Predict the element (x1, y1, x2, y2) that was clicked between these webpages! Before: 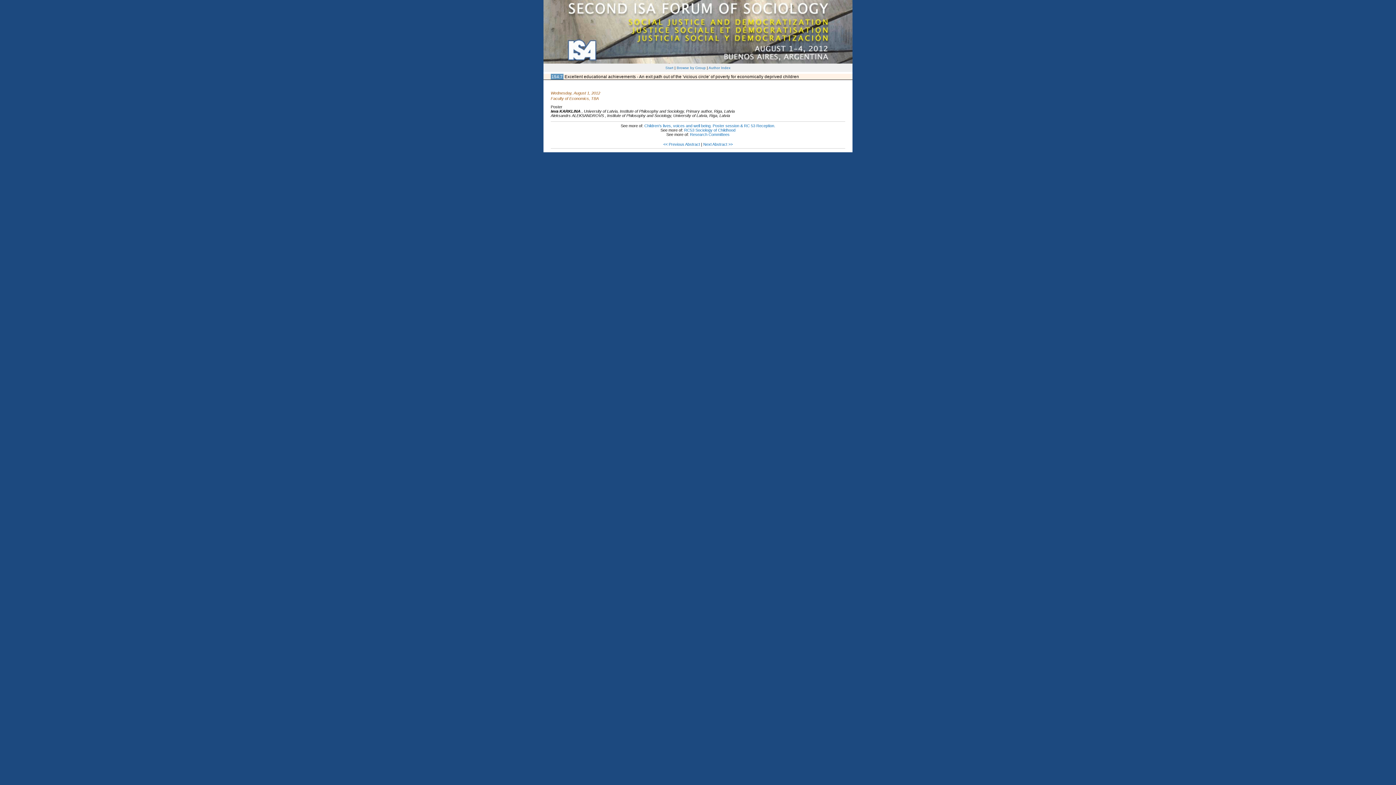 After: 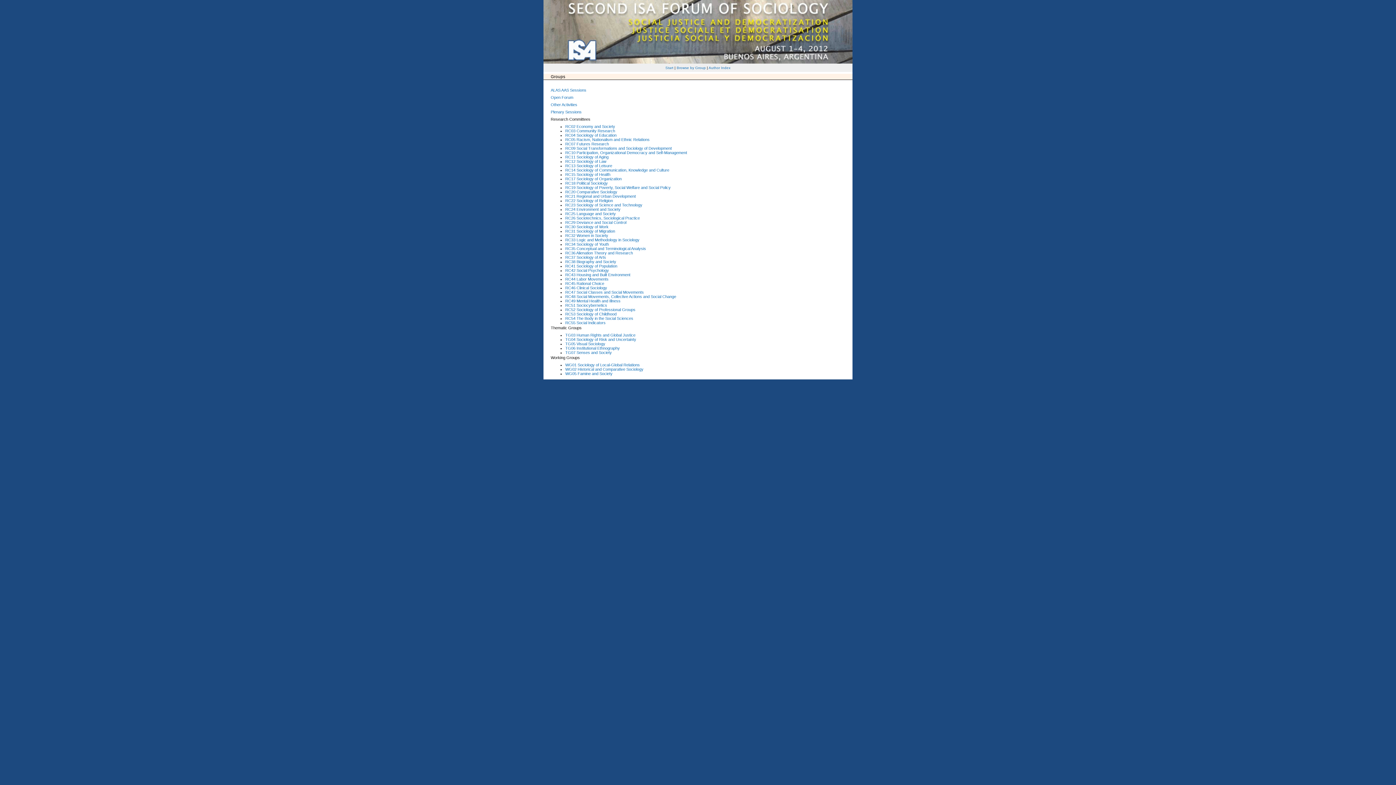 Action: label: Browse by Group bbox: (676, 65, 706, 69)